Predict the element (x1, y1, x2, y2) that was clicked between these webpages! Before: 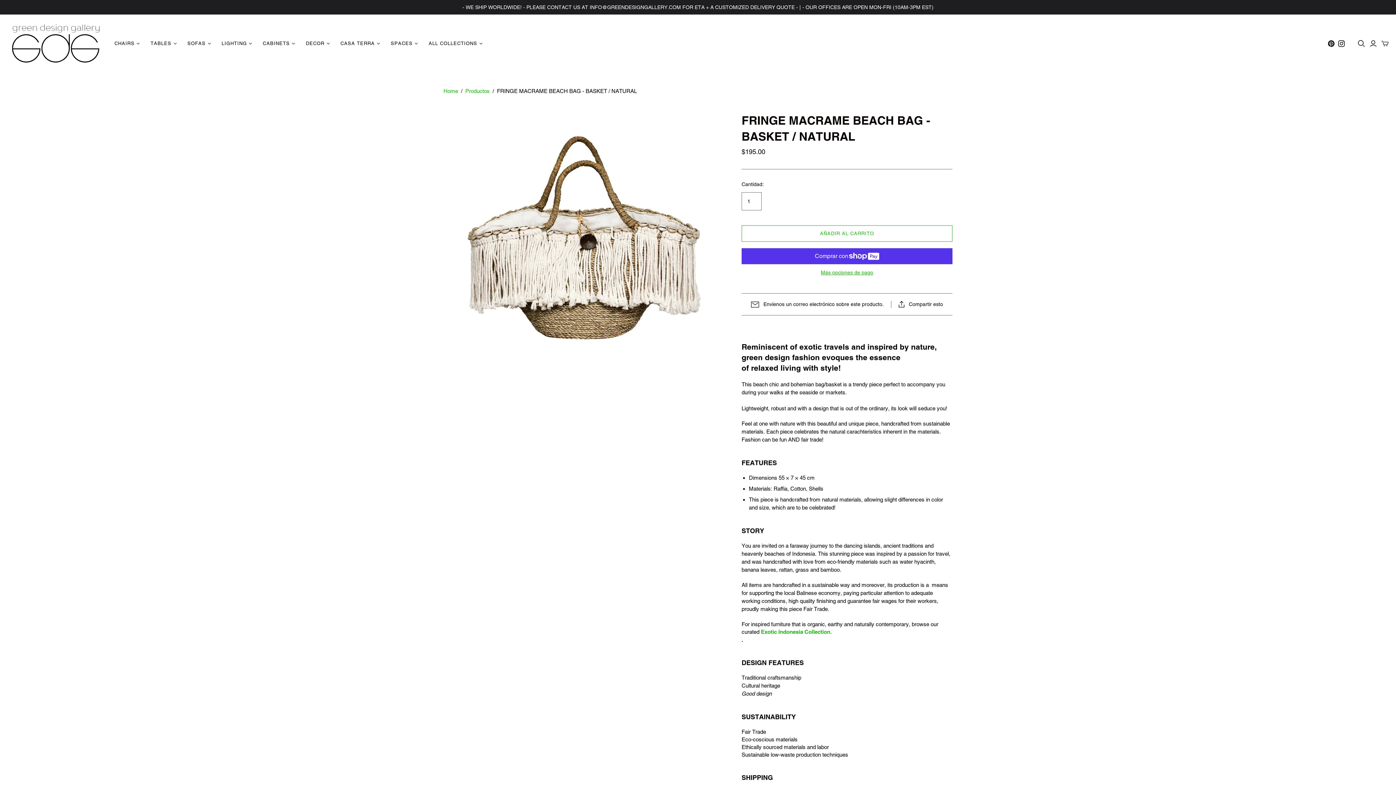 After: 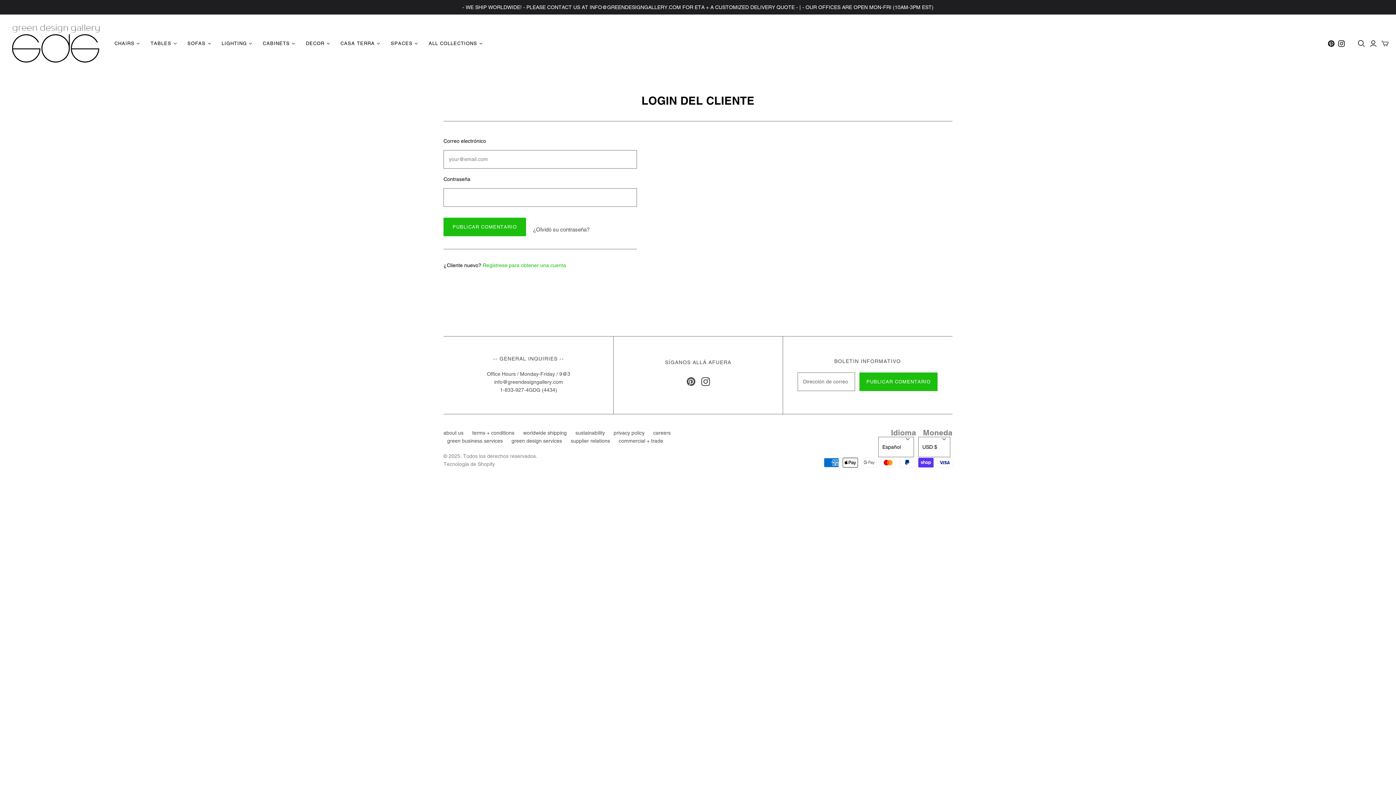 Action: bbox: (1369, 40, 1377, 47)